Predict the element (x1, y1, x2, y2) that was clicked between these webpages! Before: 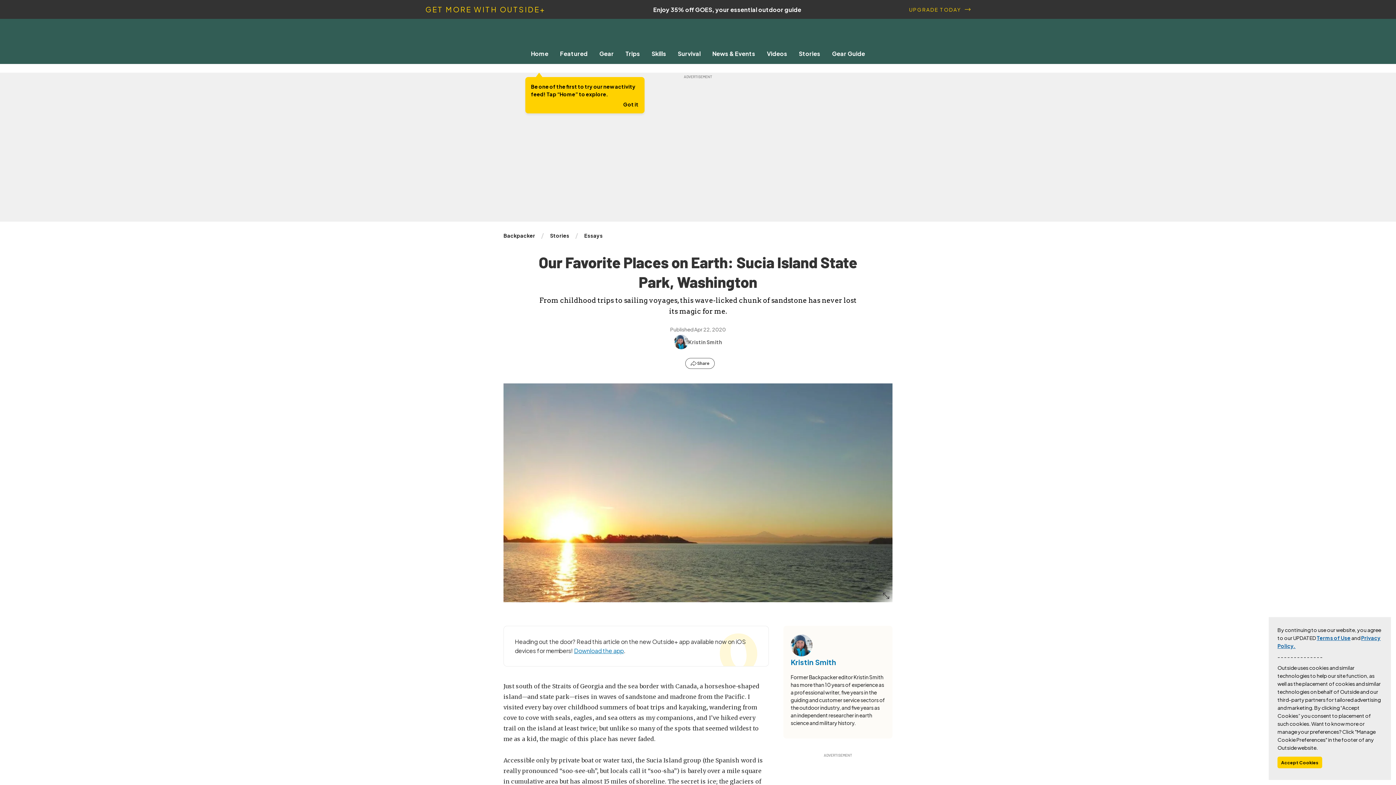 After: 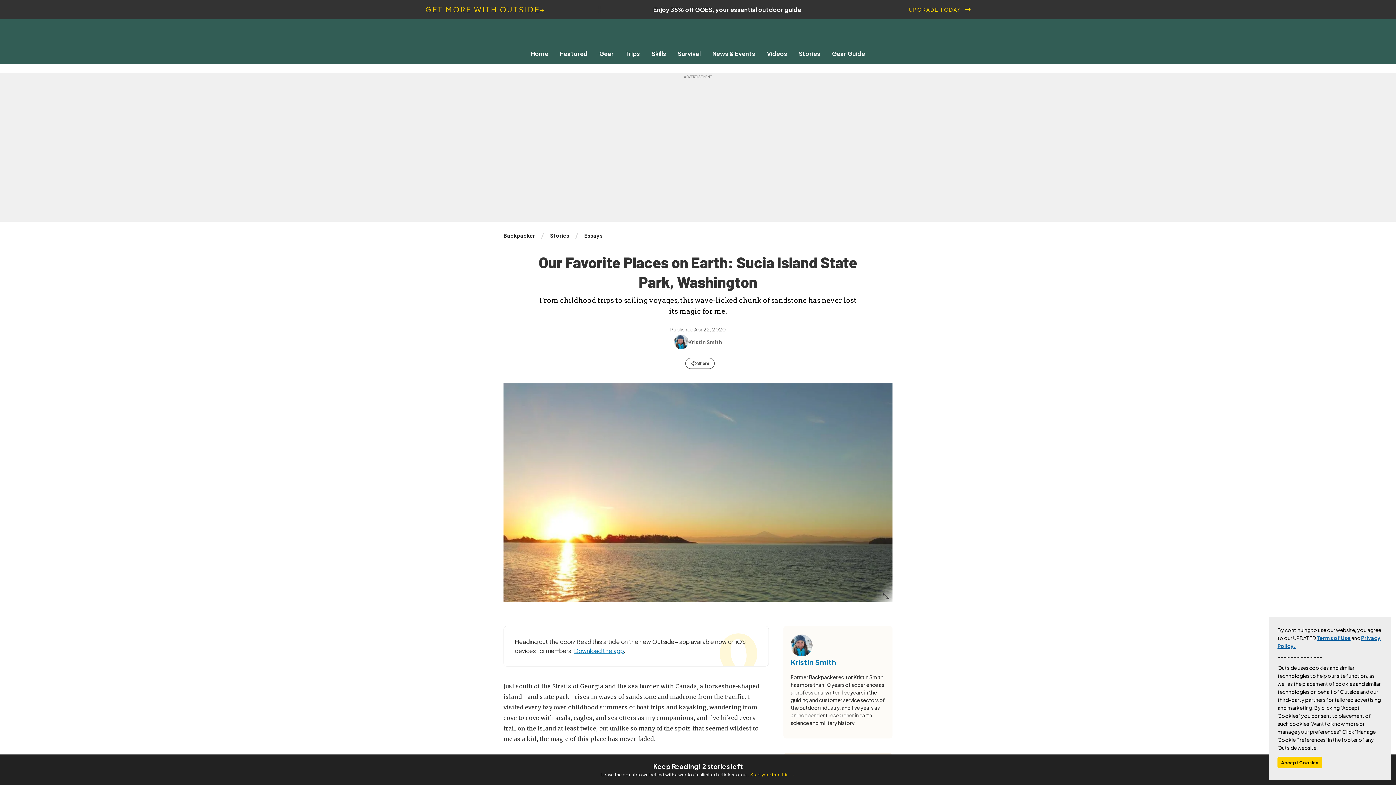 Action: label: Got it bbox: (623, 101, 638, 107)